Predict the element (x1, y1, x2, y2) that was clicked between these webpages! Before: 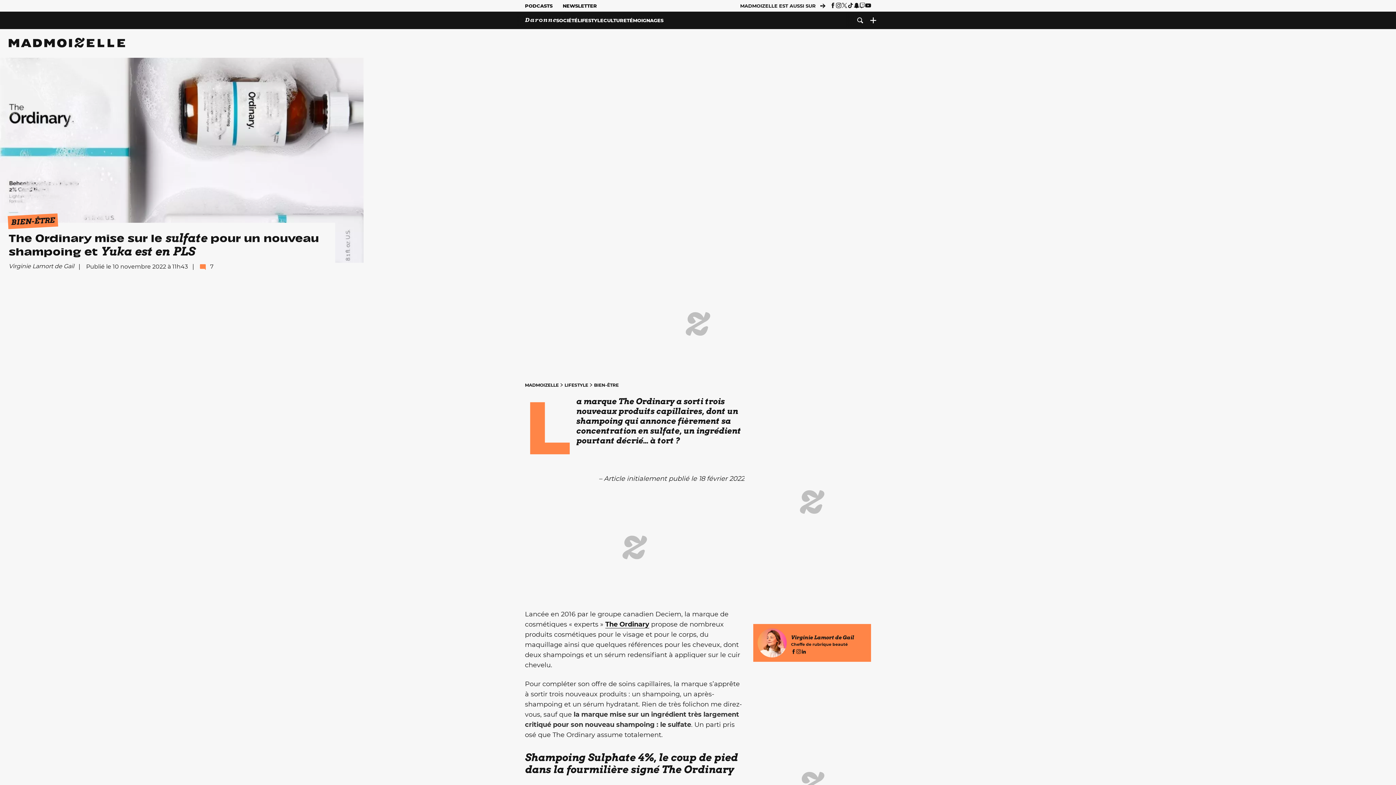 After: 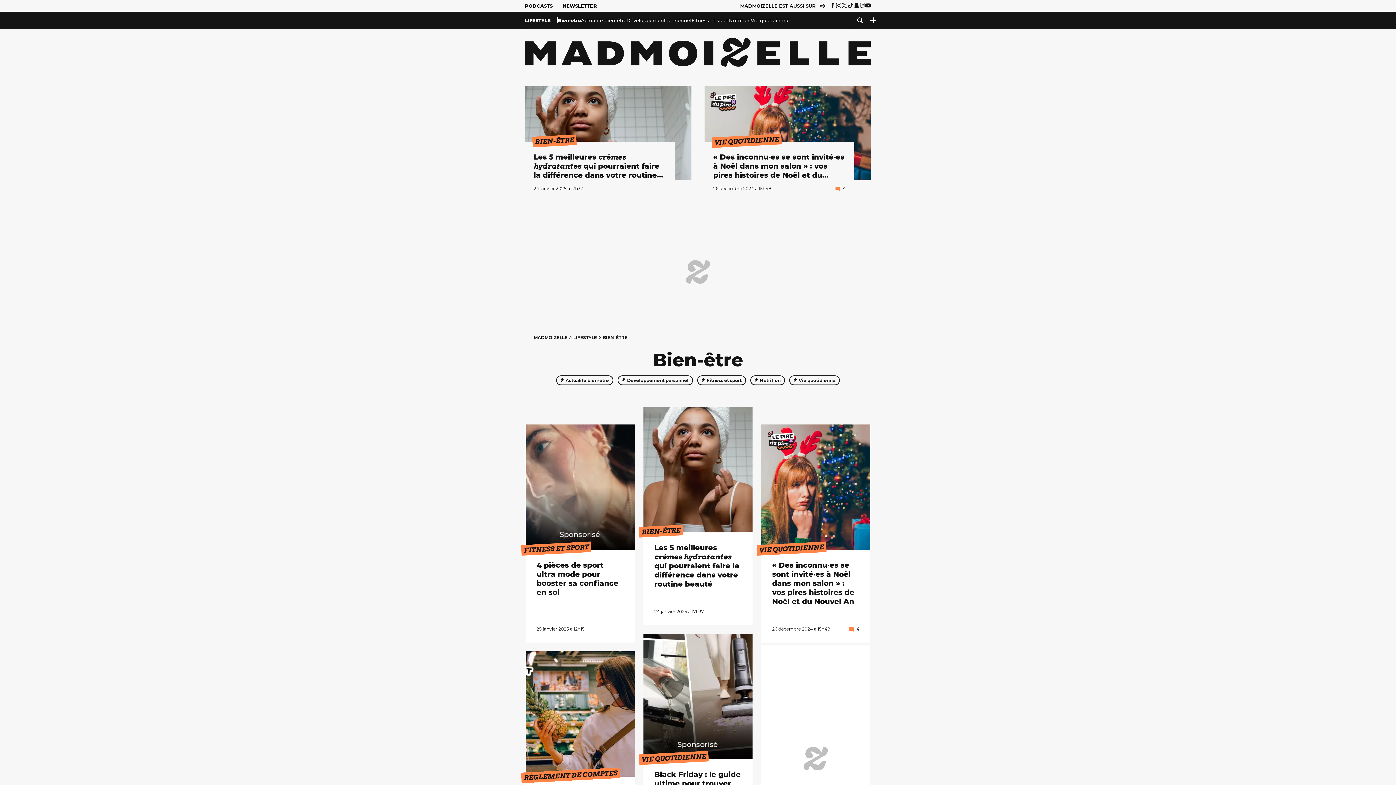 Action: label: BIEN-ÊTRE bbox: (594, 382, 618, 387)